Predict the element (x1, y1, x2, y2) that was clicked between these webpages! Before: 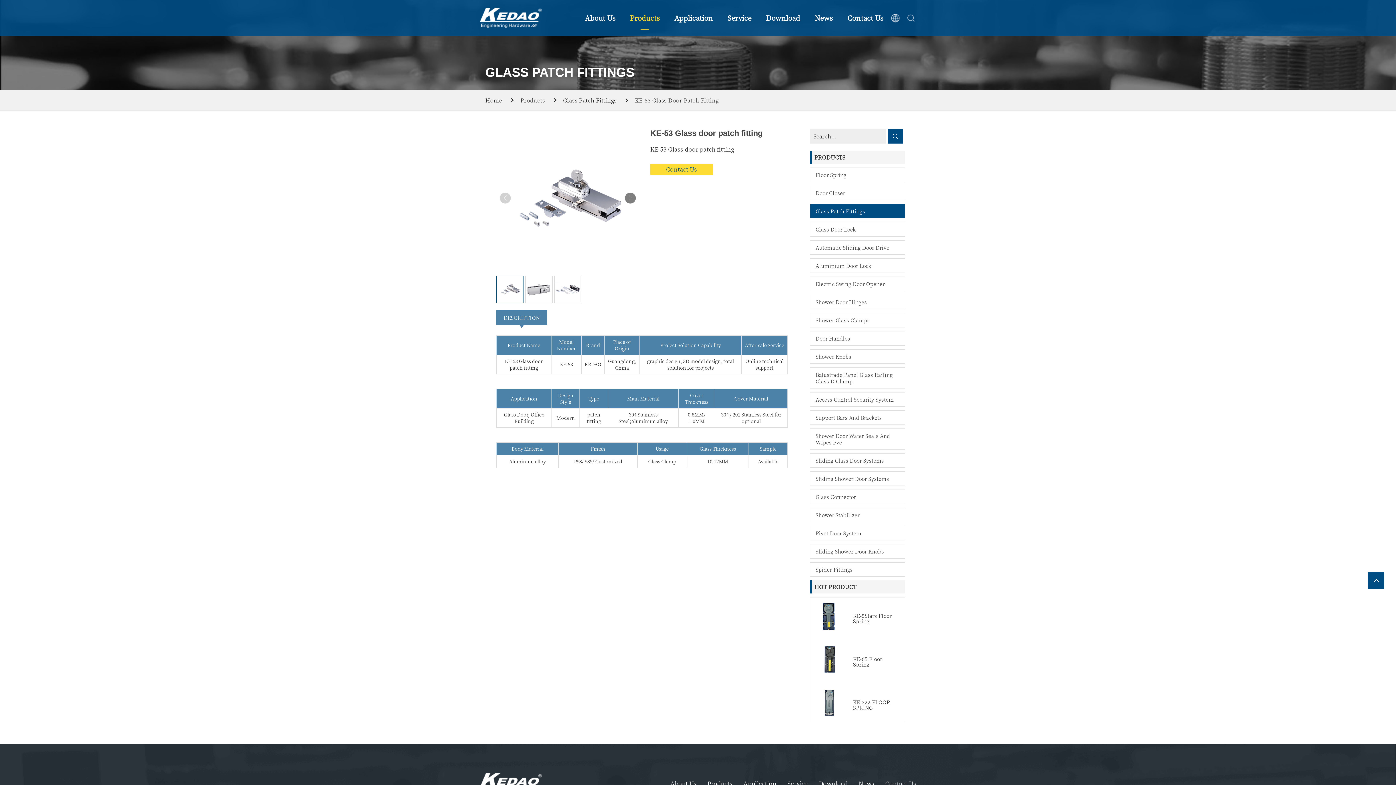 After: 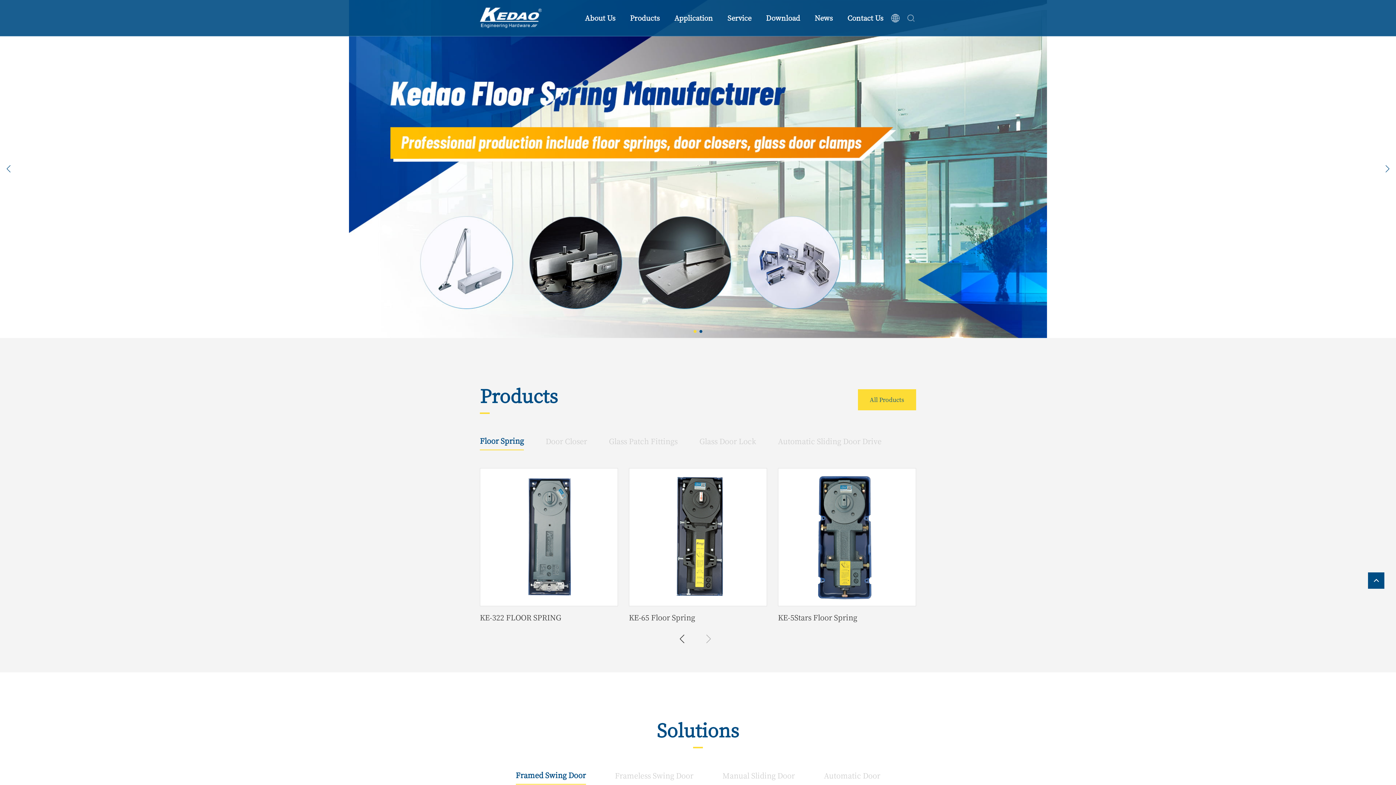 Action: bbox: (480, 773, 541, 794)